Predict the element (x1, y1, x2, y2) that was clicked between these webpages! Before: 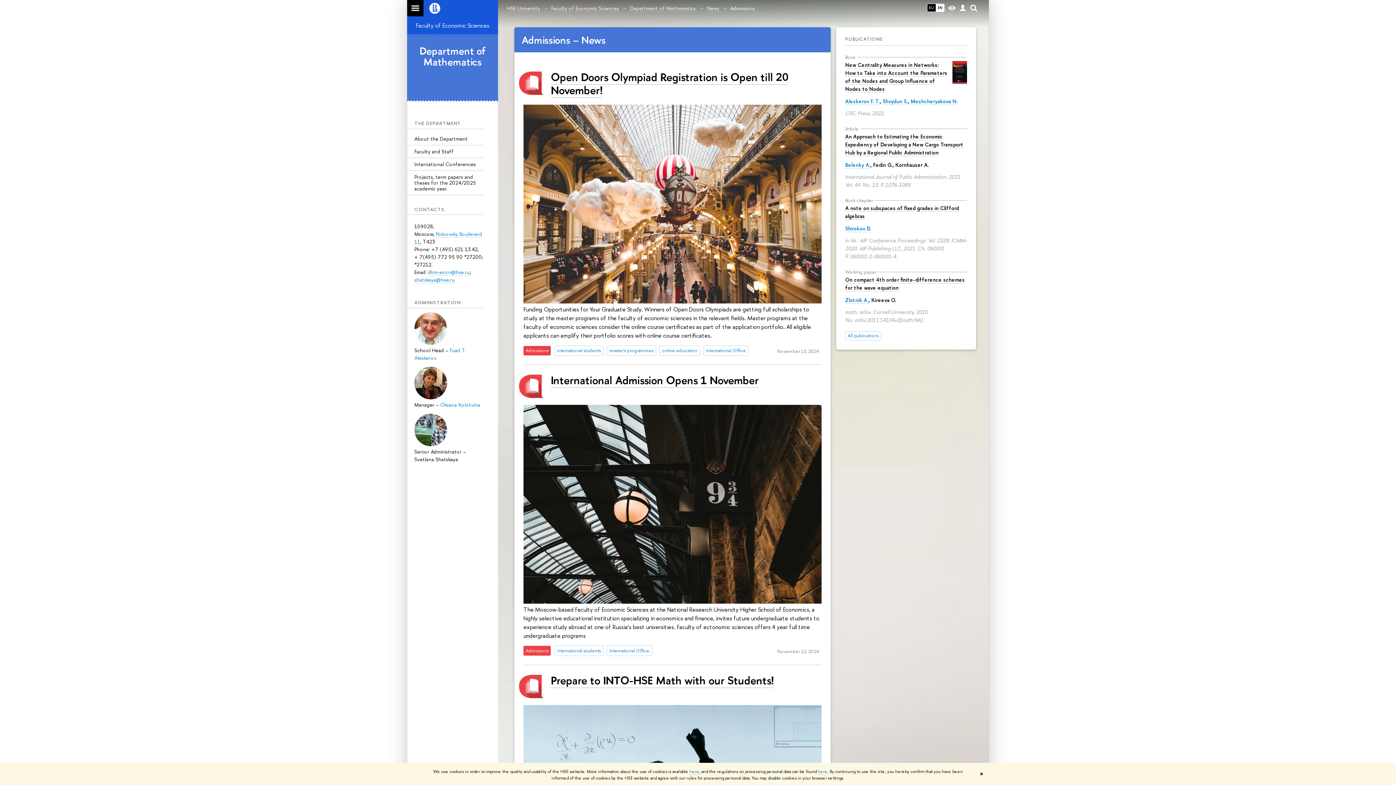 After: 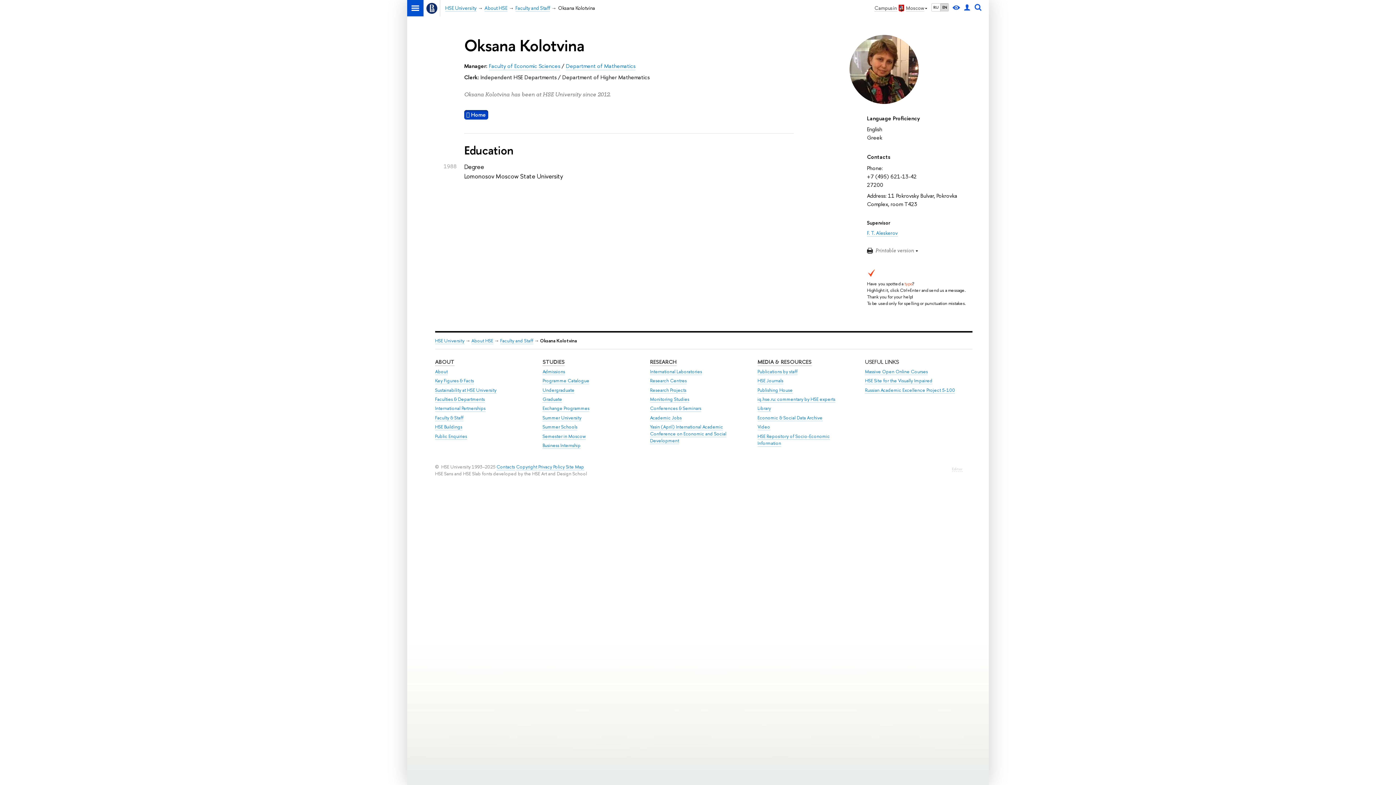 Action: bbox: (440, 401, 480, 408) label: Oksana Kolotvina